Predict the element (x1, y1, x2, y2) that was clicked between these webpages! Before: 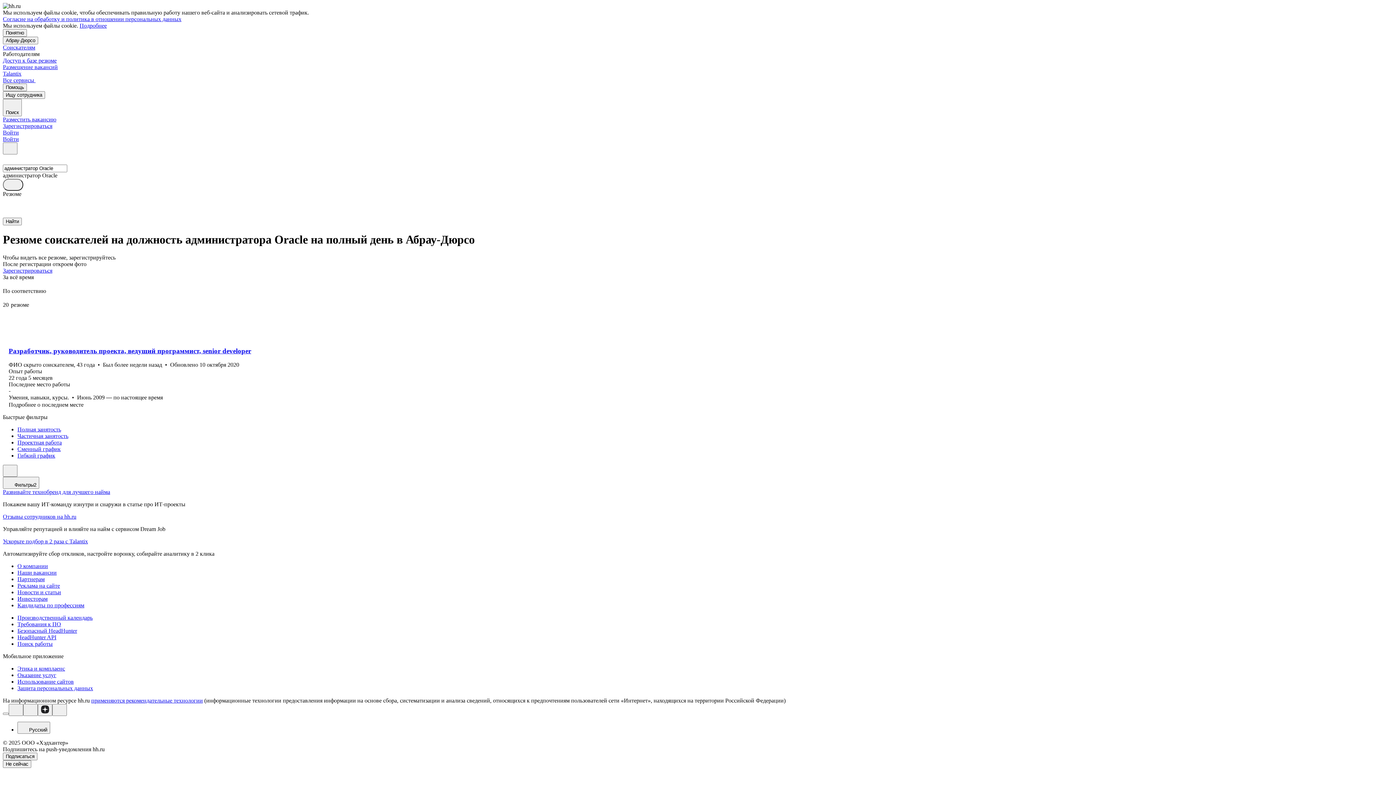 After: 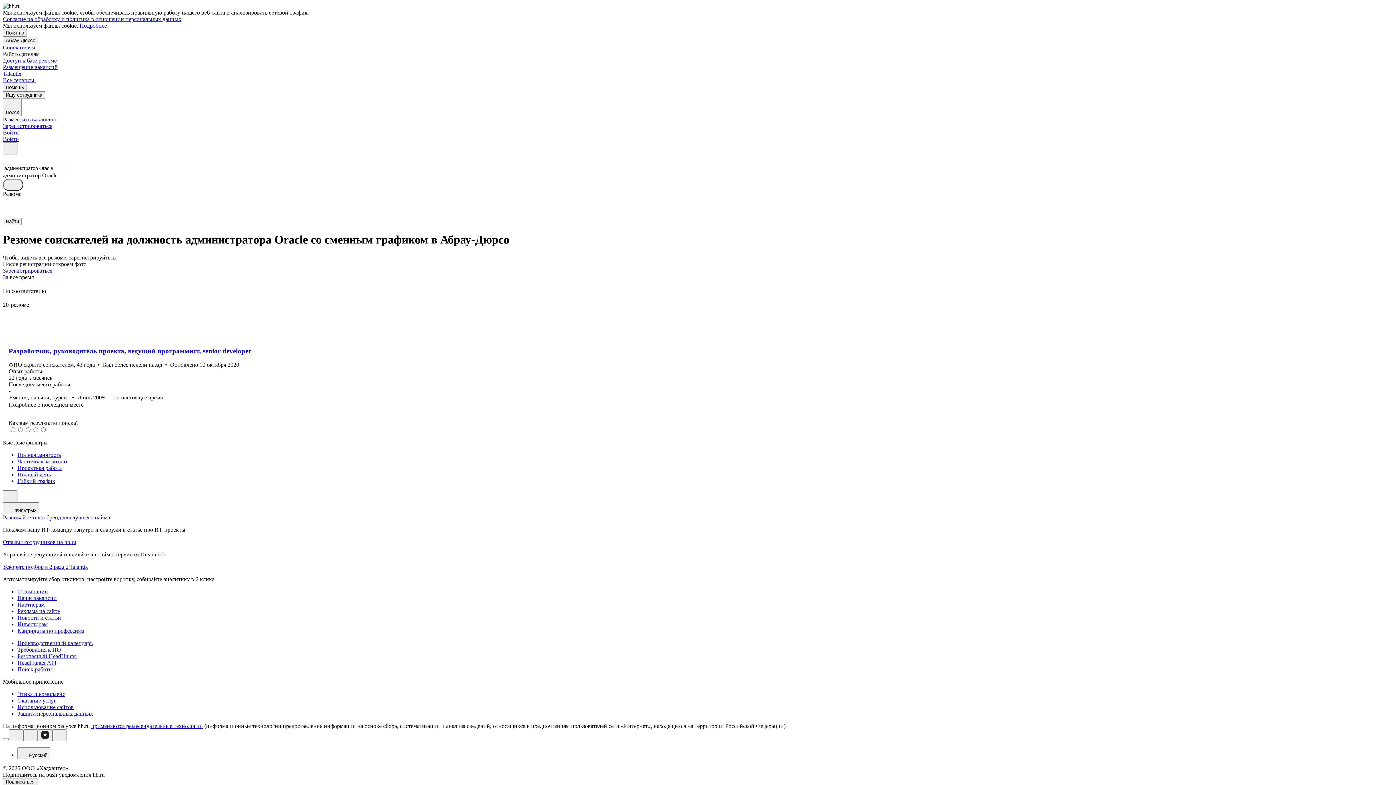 Action: bbox: (17, 446, 1393, 452) label: Сменный график